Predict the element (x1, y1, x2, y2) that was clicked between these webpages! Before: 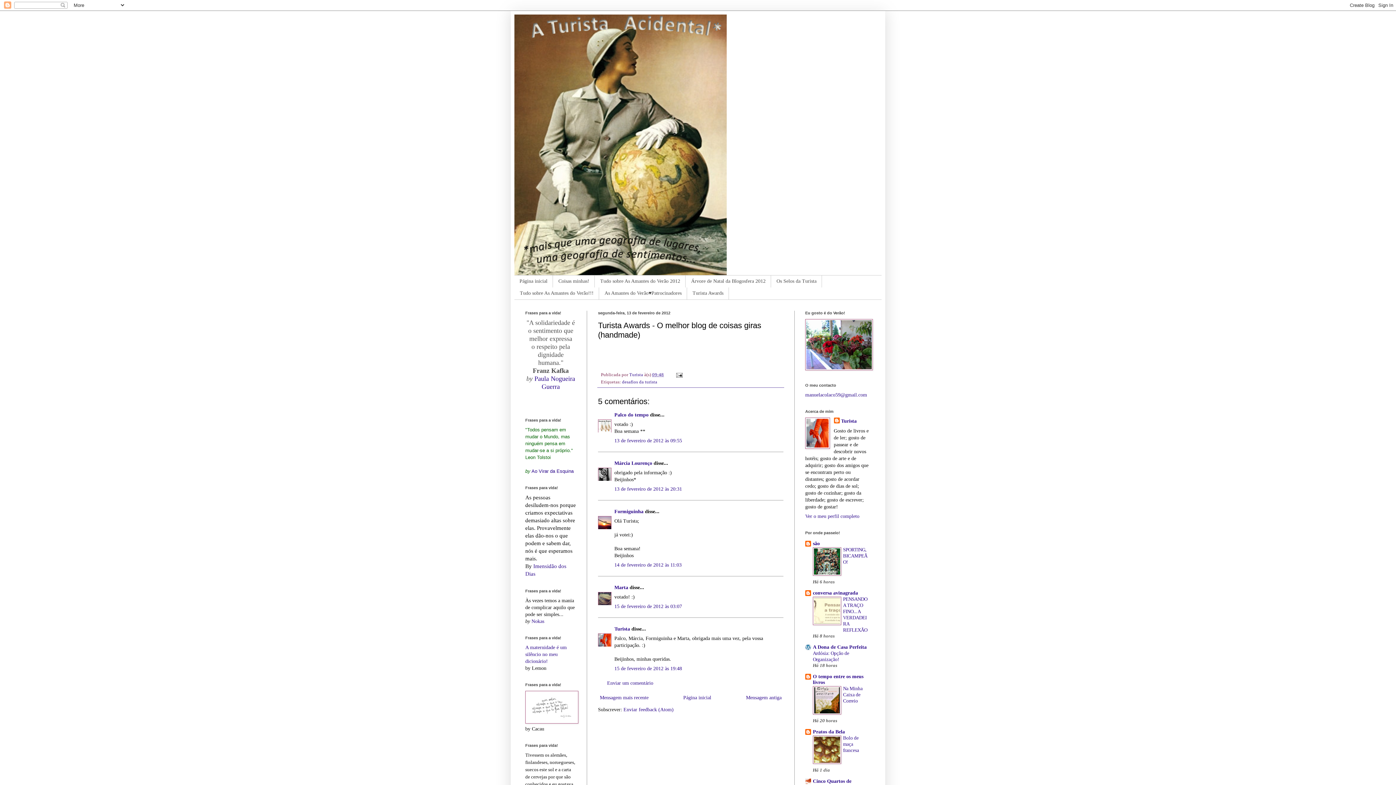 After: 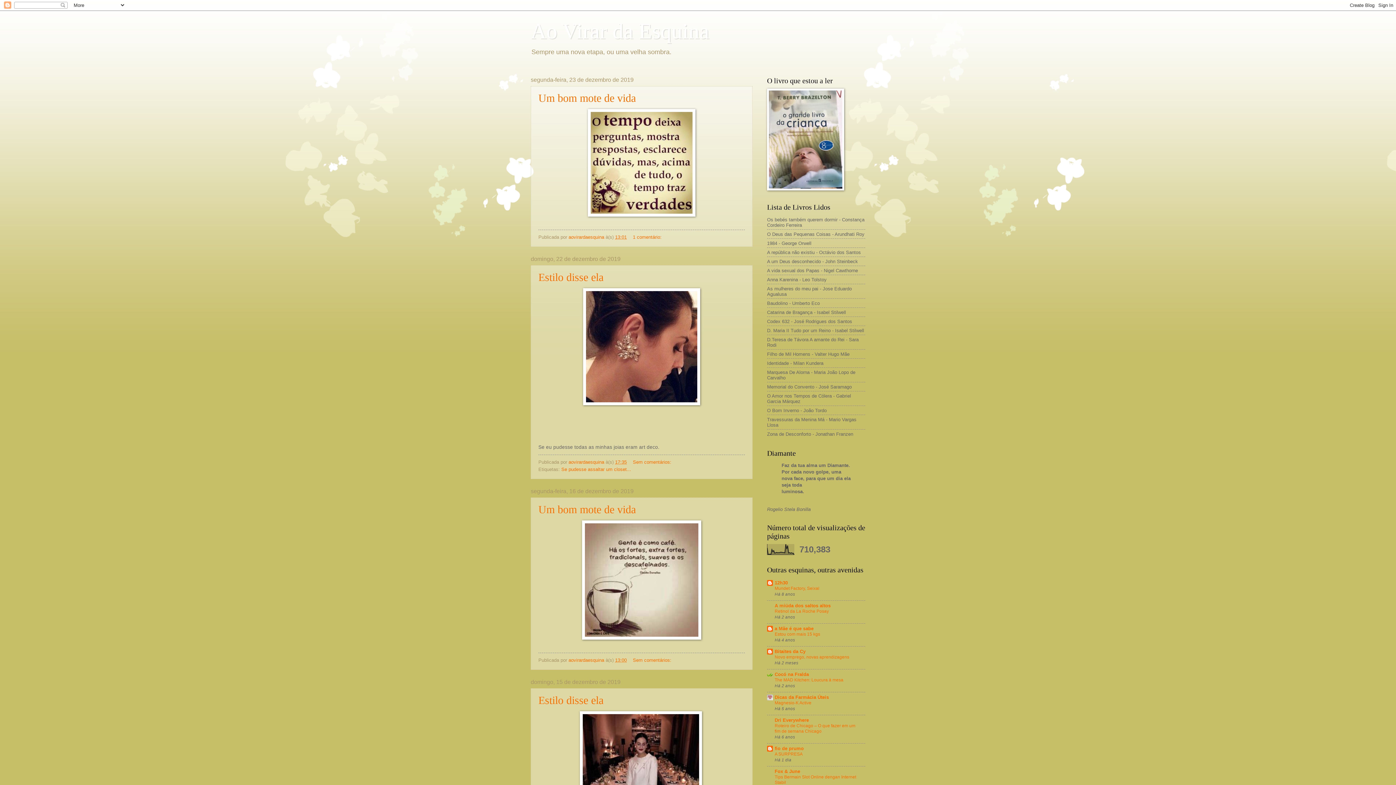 Action: label: Ao Virar da Esquina bbox: (531, 468, 573, 474)